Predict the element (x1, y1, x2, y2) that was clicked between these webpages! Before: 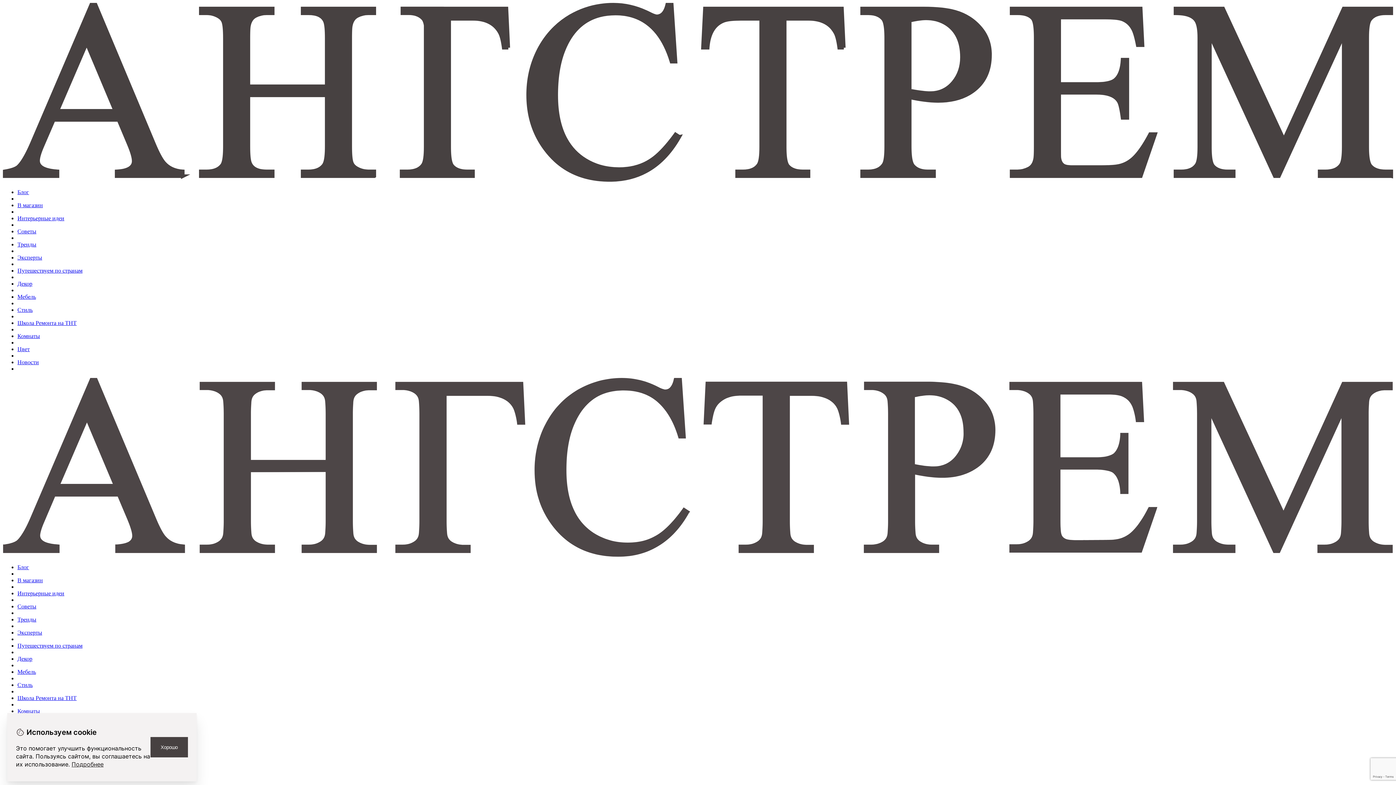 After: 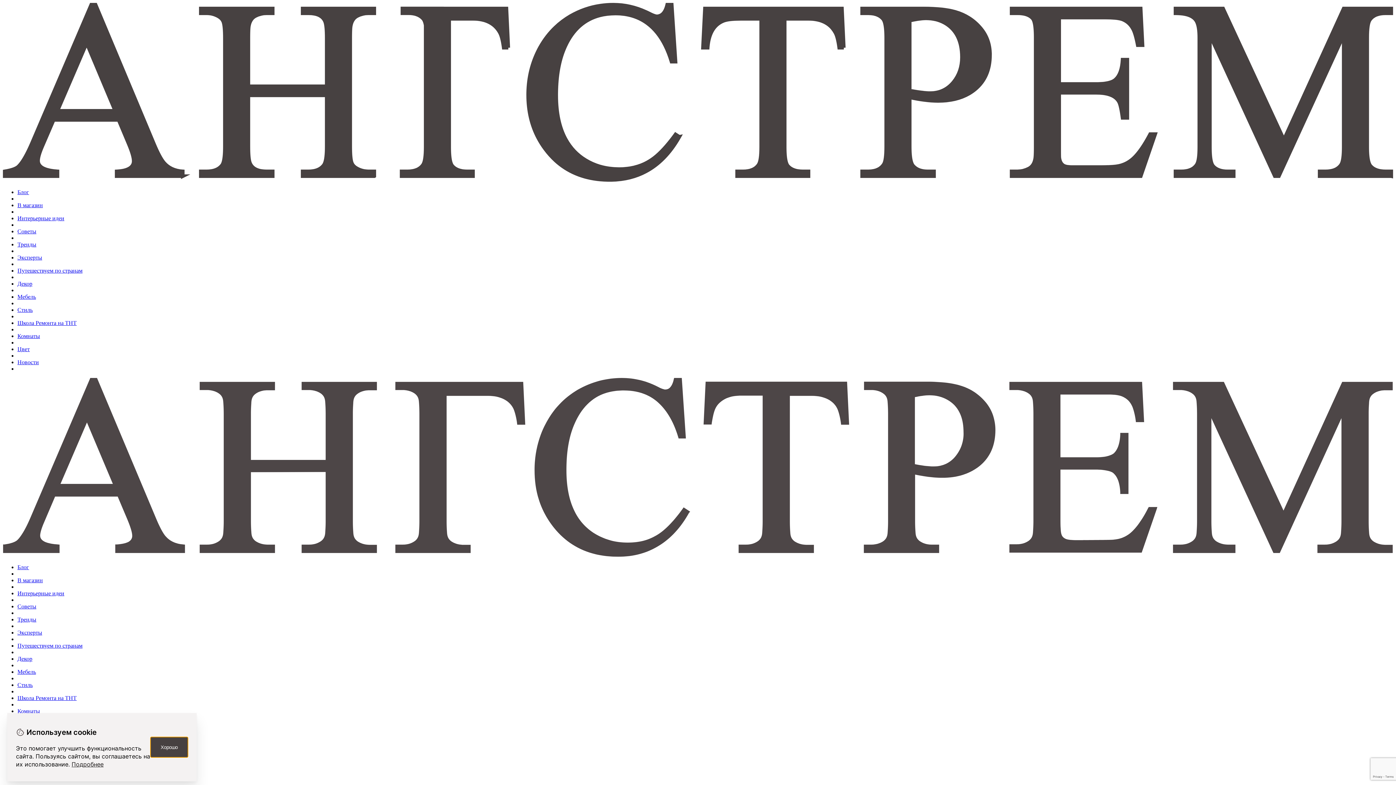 Action: bbox: (150, 737, 188, 757) label: Хорошо